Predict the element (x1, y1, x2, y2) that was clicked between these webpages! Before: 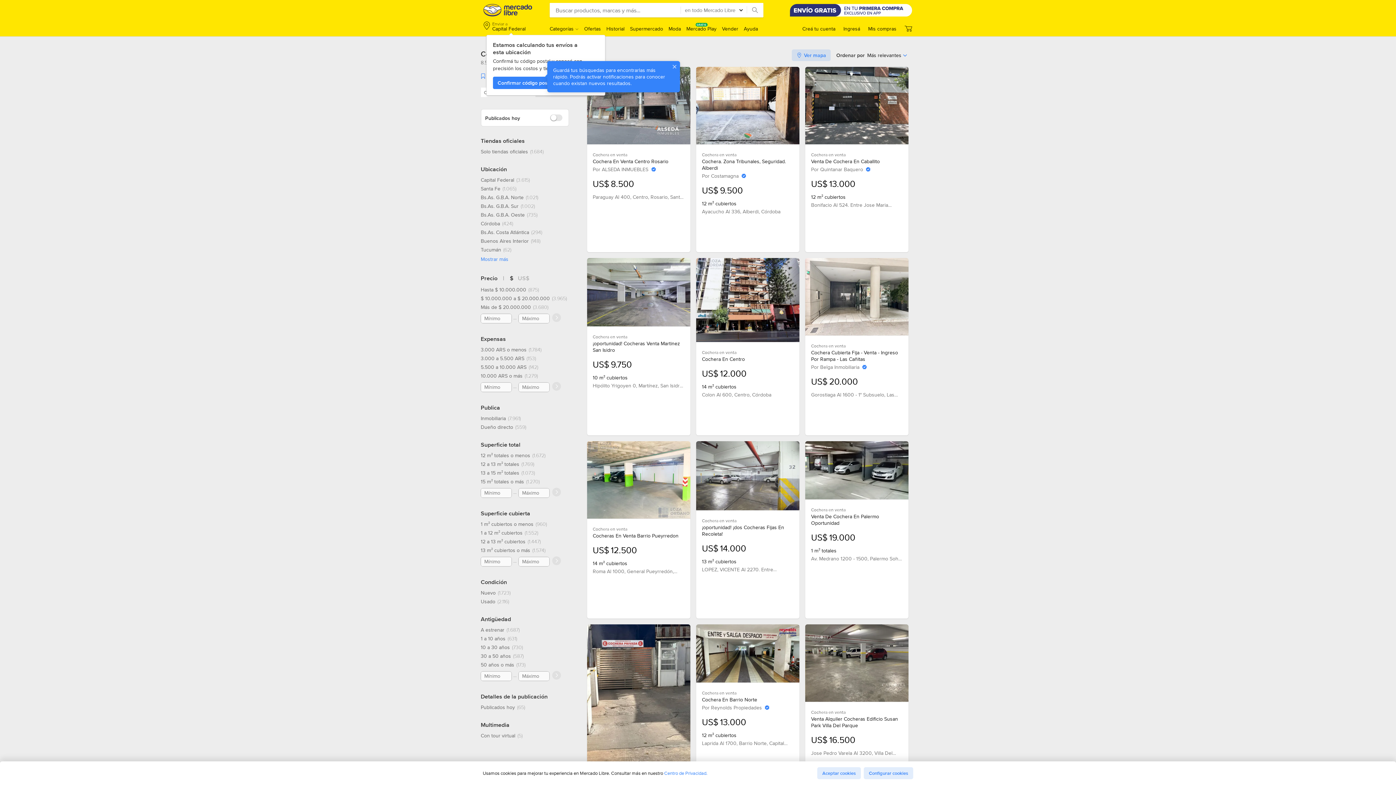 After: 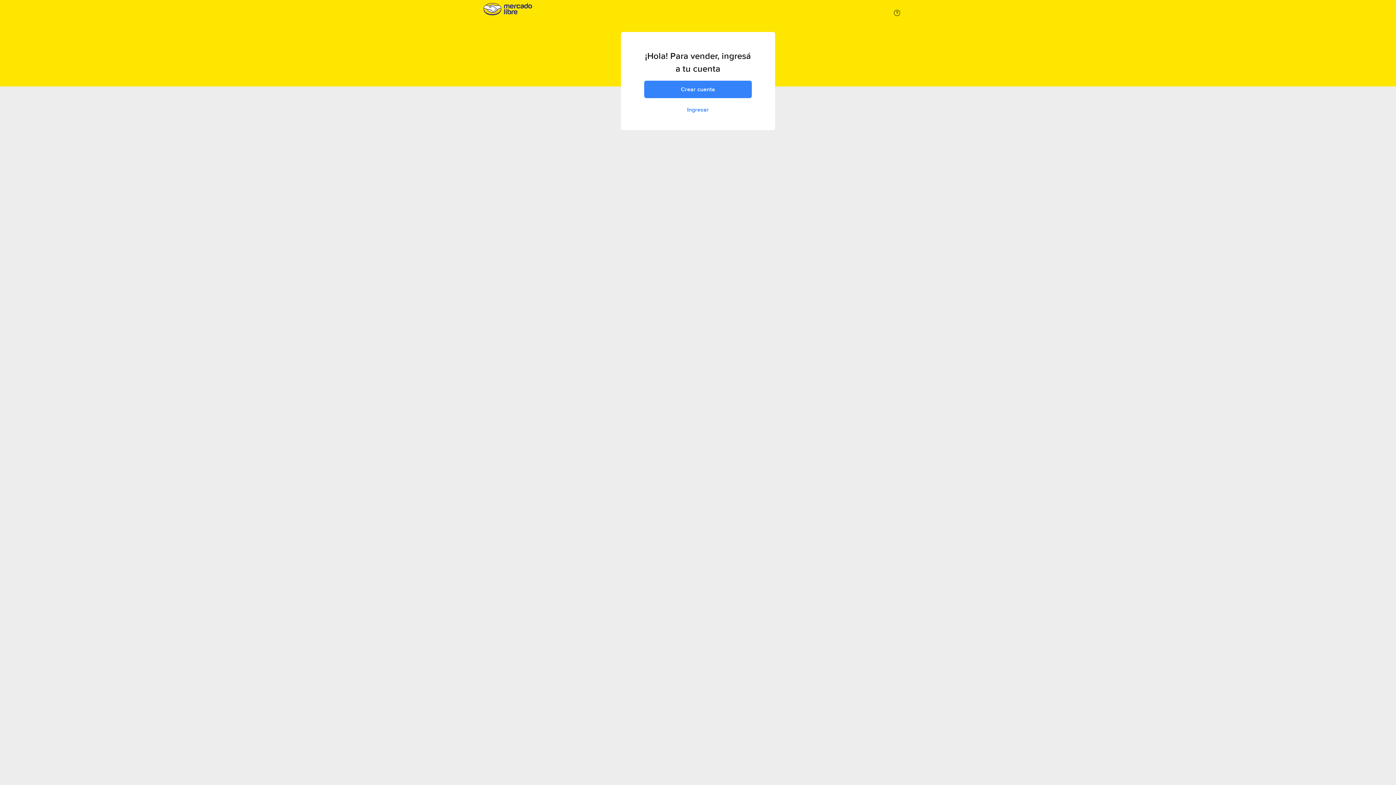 Action: bbox: (722, 25, 738, 32) label: Vender